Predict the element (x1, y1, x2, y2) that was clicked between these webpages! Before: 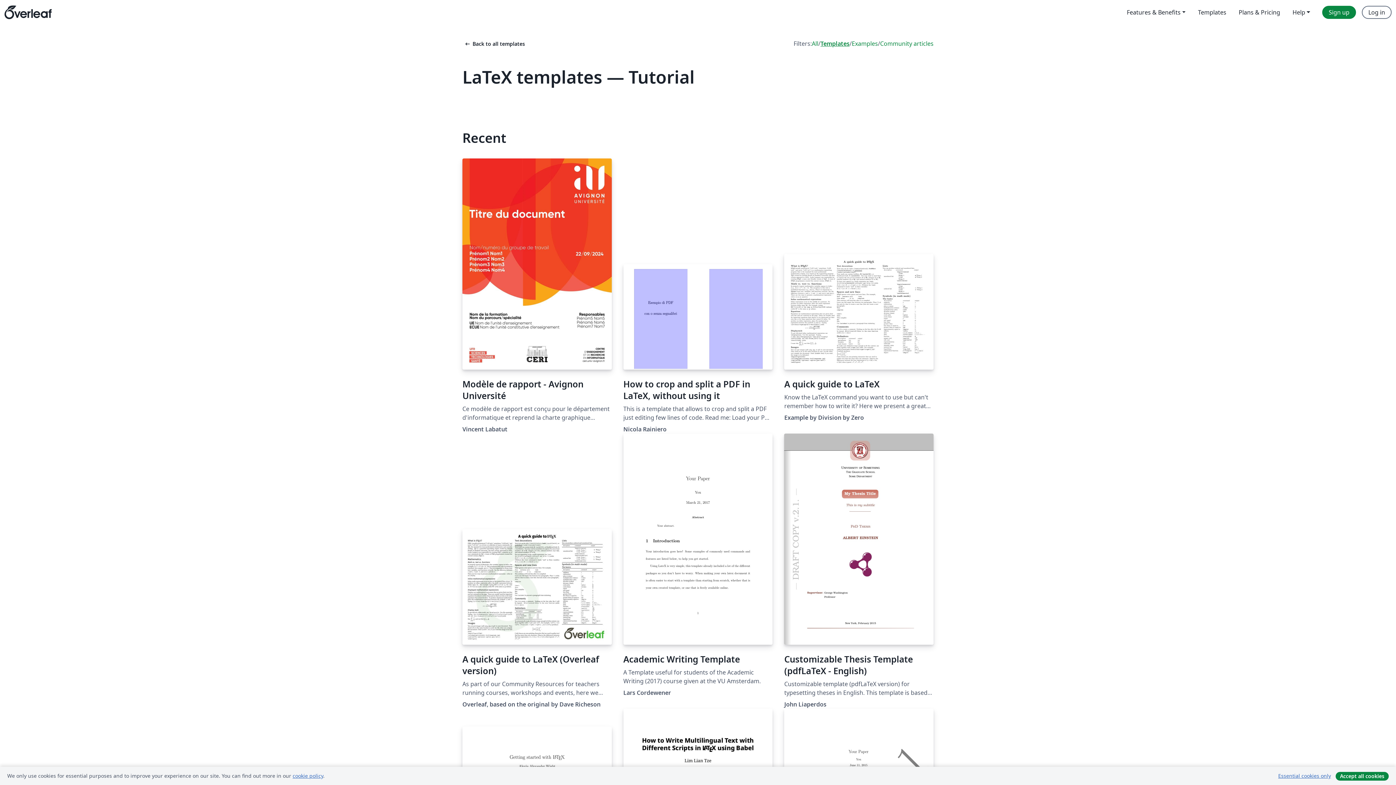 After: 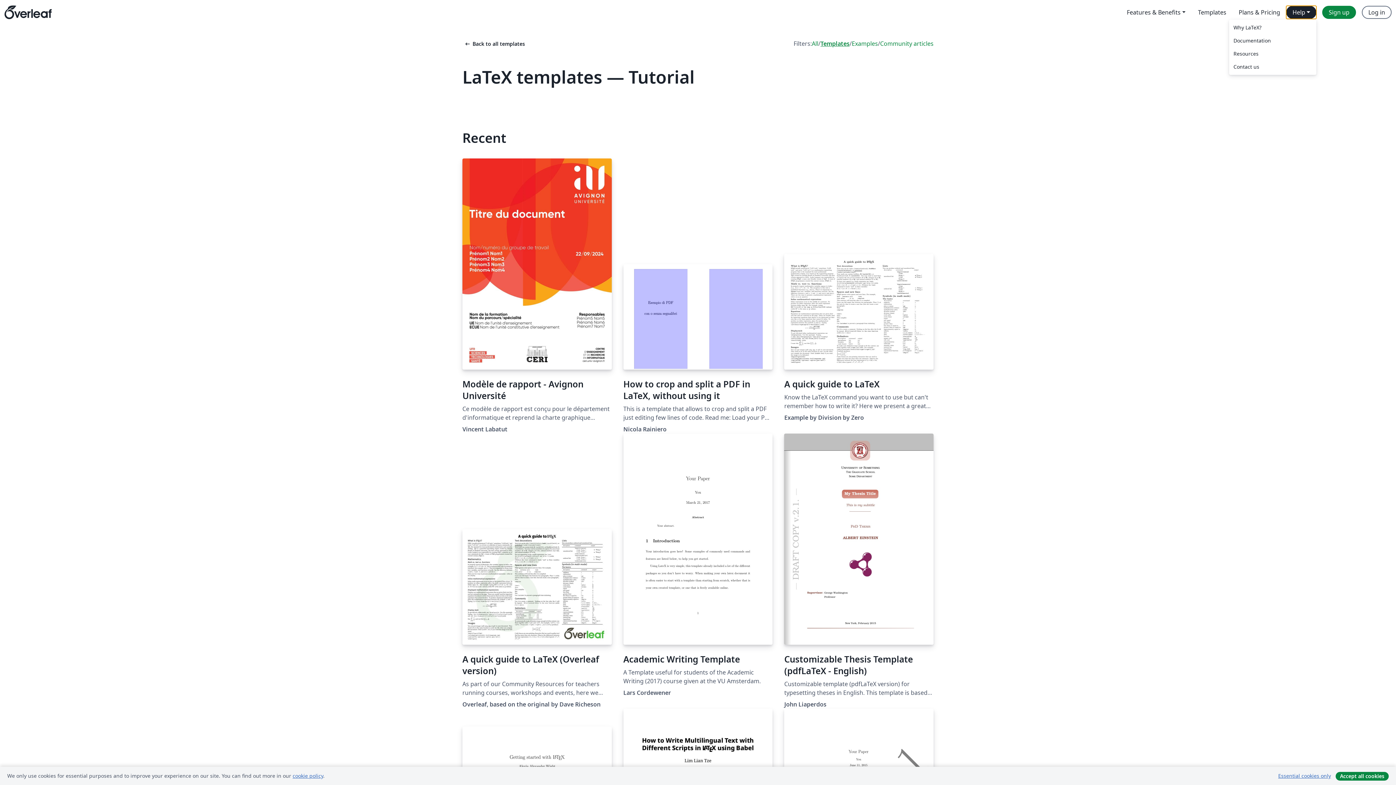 Action: bbox: (1286, 5, 1316, 18) label: Help